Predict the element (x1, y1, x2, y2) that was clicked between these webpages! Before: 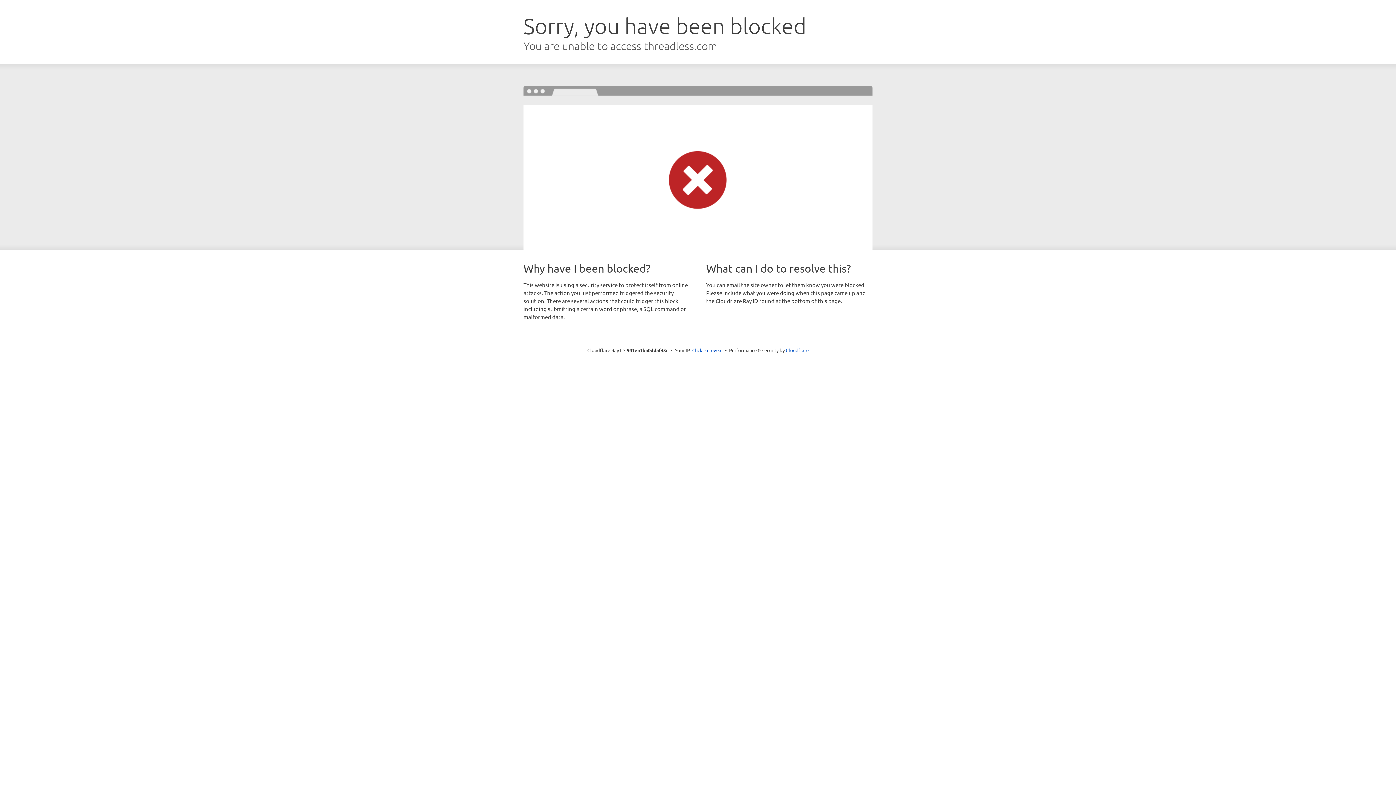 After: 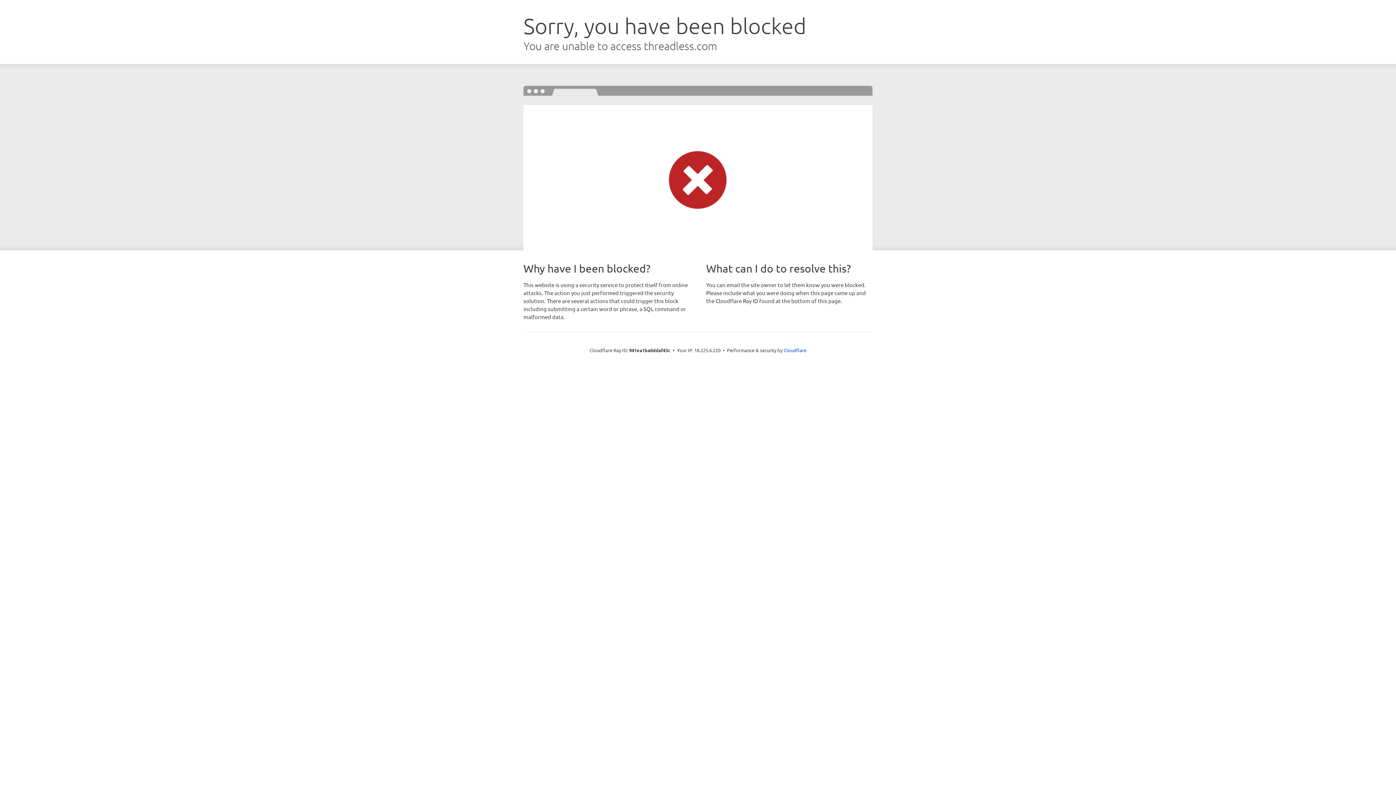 Action: bbox: (692, 346, 722, 353) label: Click to reveal